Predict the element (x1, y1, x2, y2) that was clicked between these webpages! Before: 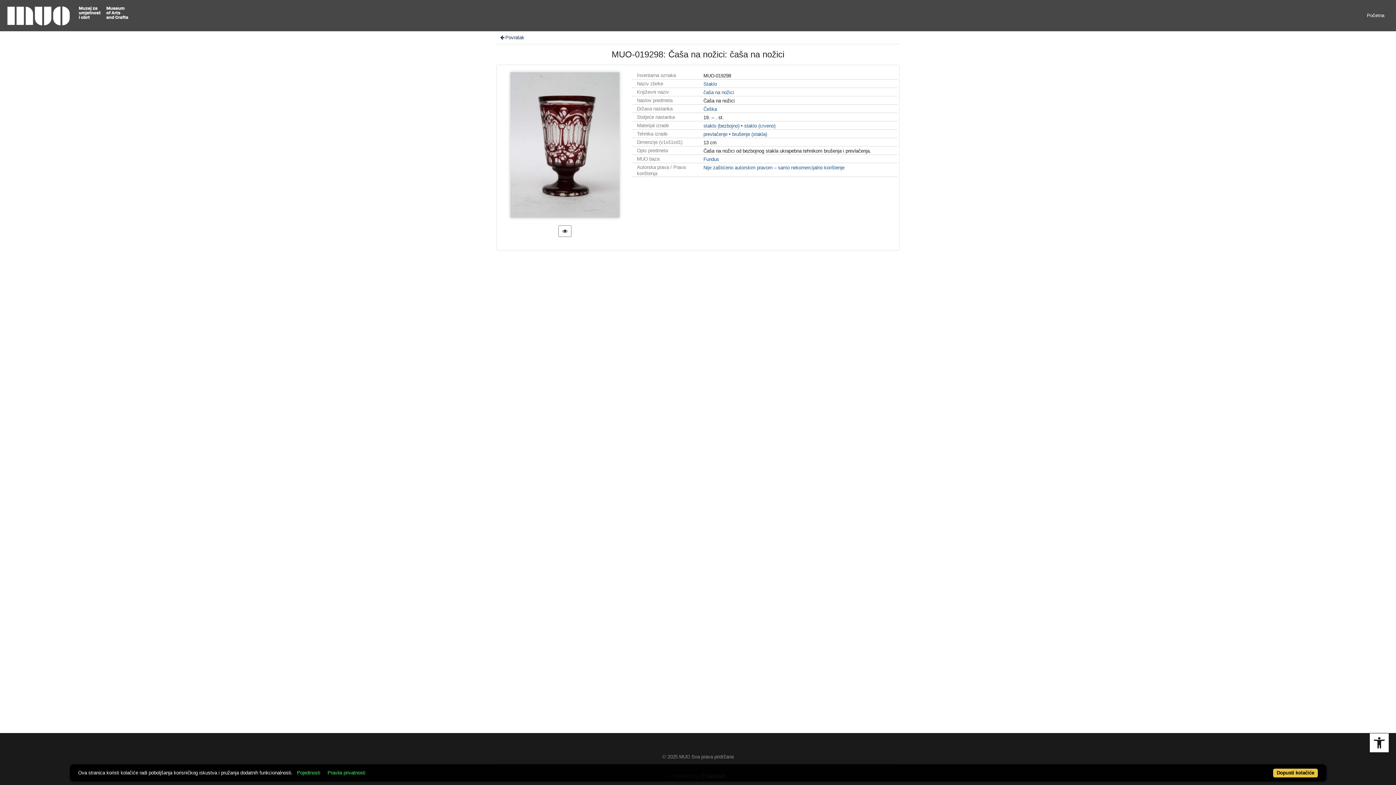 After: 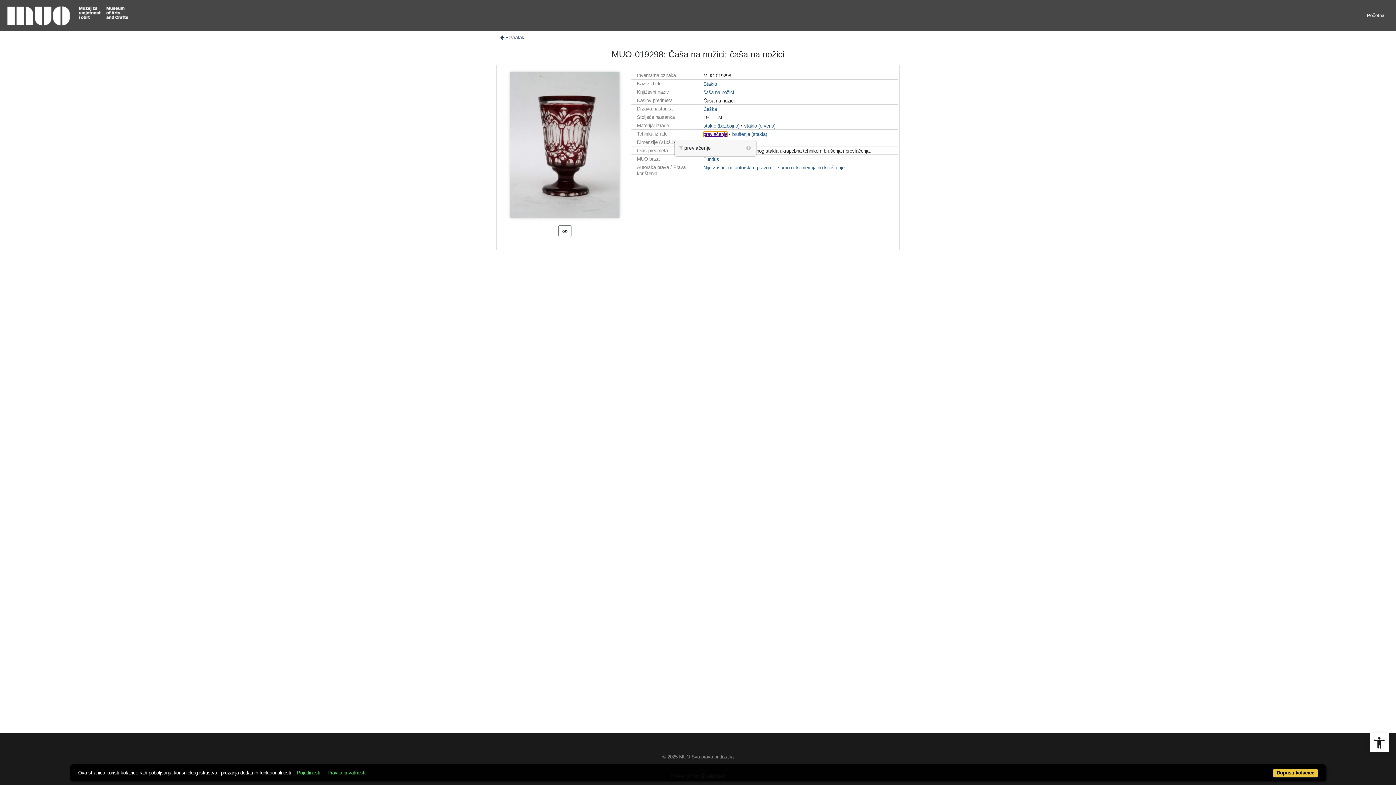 Action: bbox: (703, 131, 727, 137) label: prevlačenje